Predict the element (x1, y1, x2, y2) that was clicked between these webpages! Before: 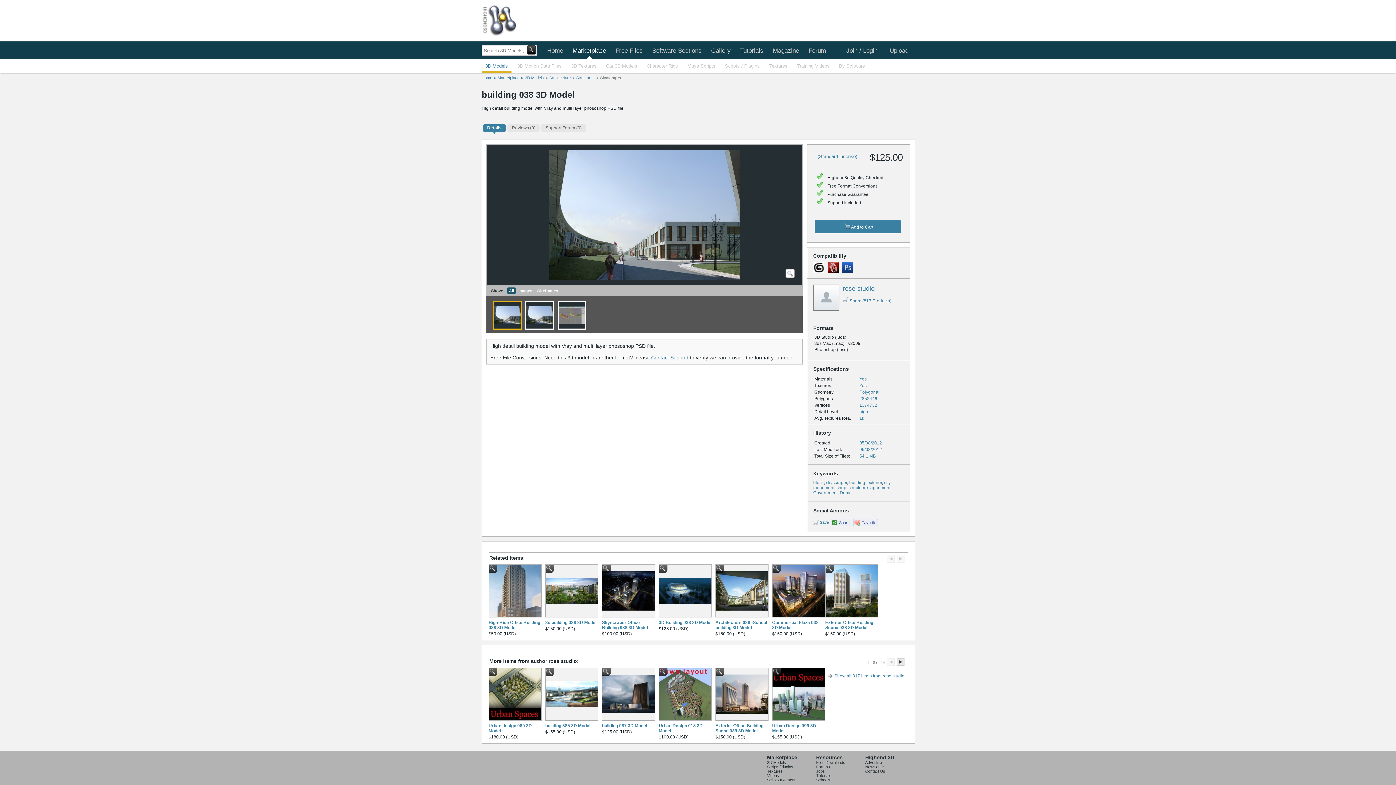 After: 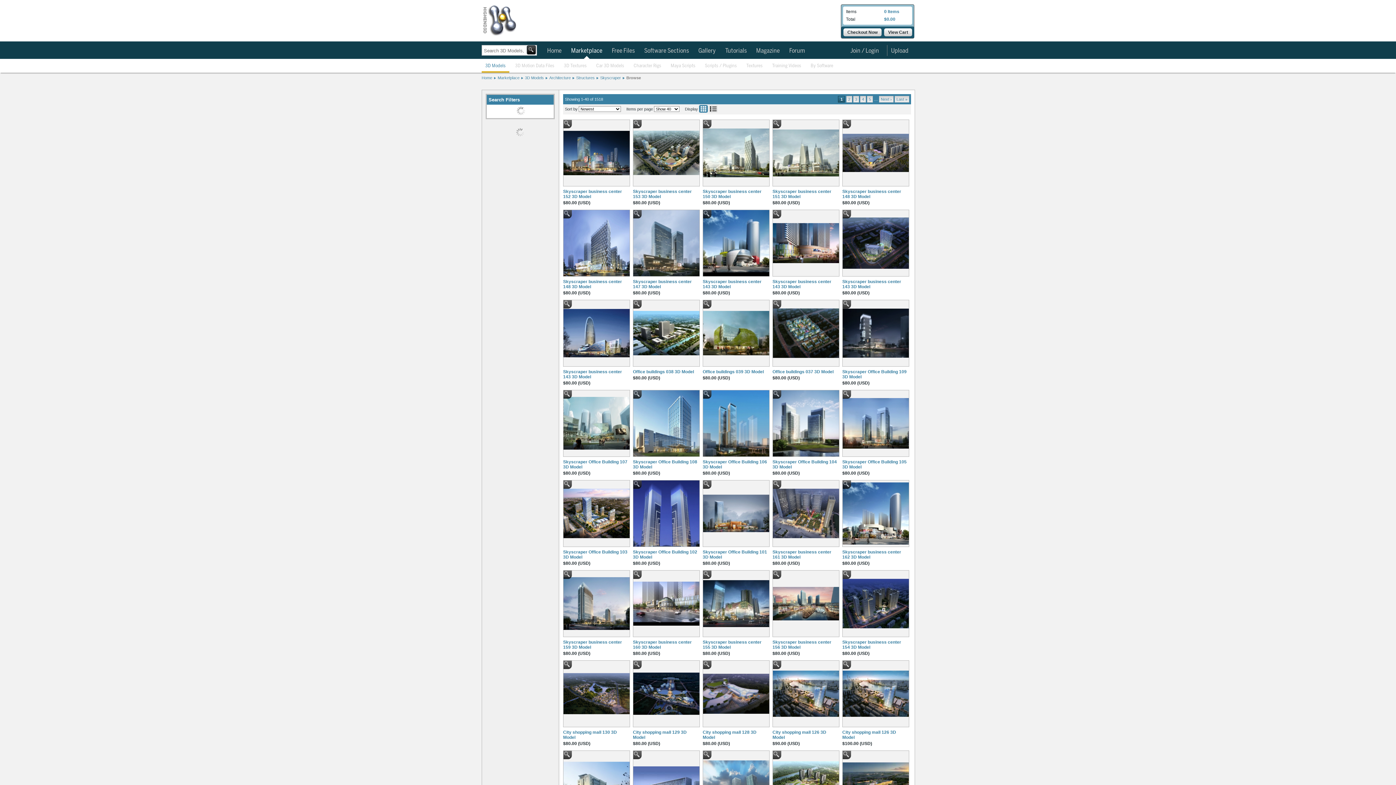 Action: label: Skyscraper bbox: (600, 75, 621, 80)